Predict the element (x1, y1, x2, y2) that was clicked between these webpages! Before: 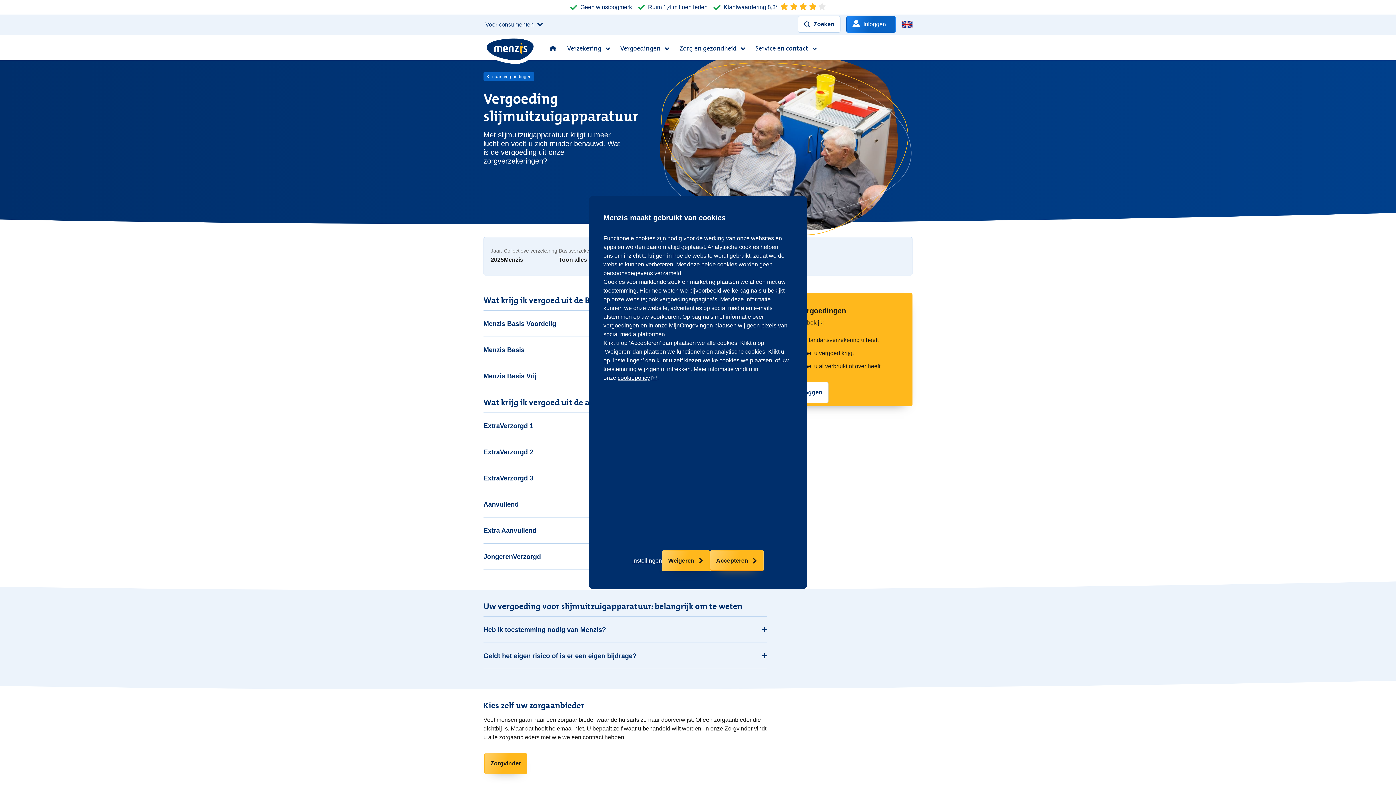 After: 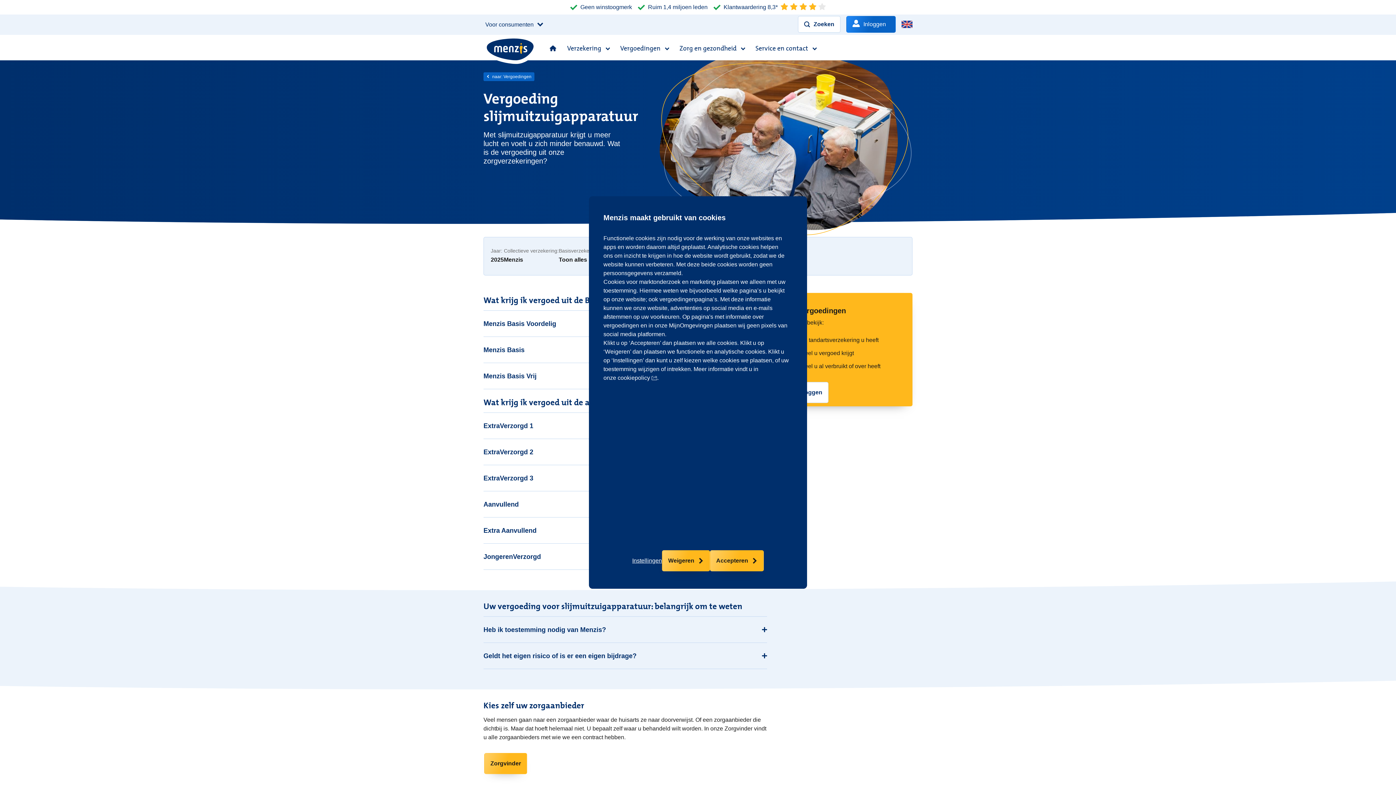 Action: bbox: (617, 374, 657, 381) label: cookiepolicy
De link zal worden geopend op een nieuwe pagina.